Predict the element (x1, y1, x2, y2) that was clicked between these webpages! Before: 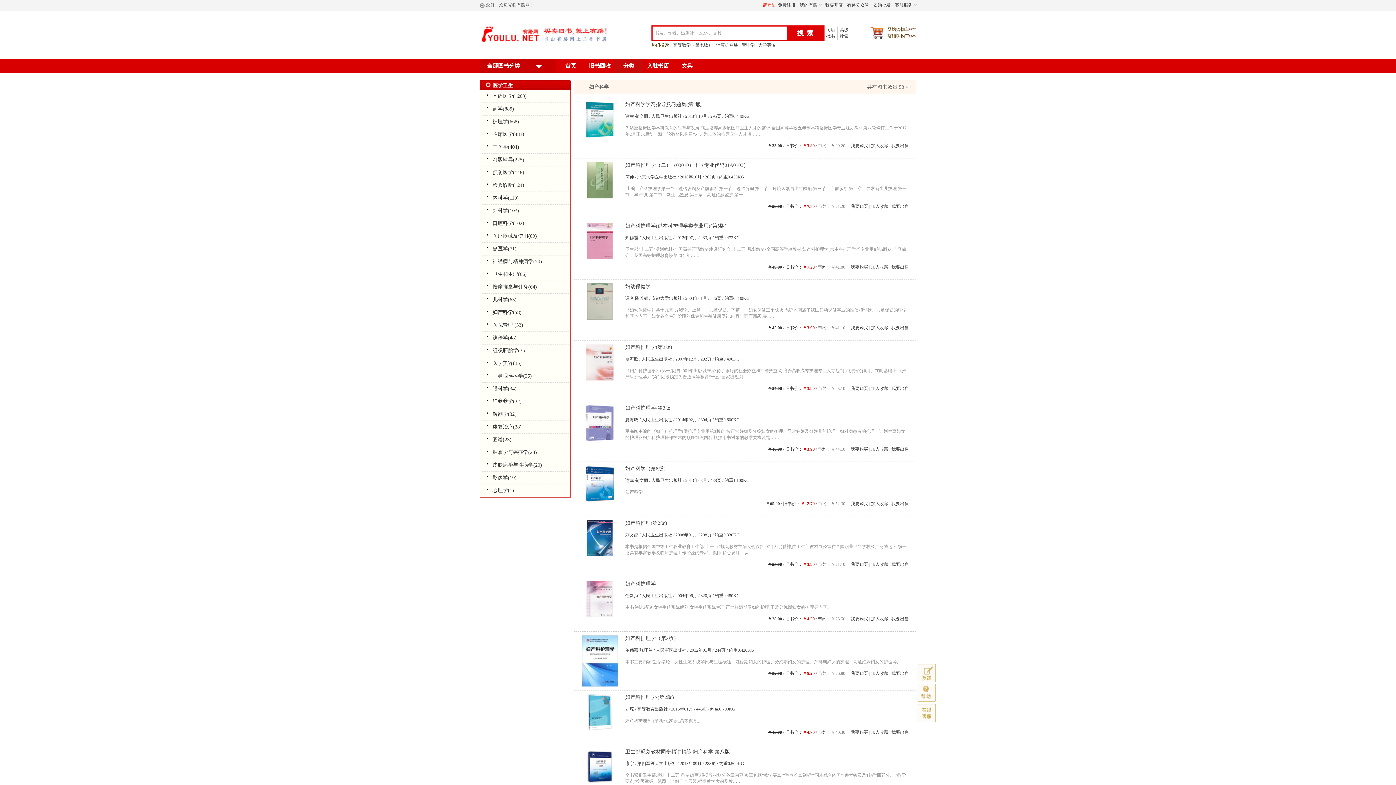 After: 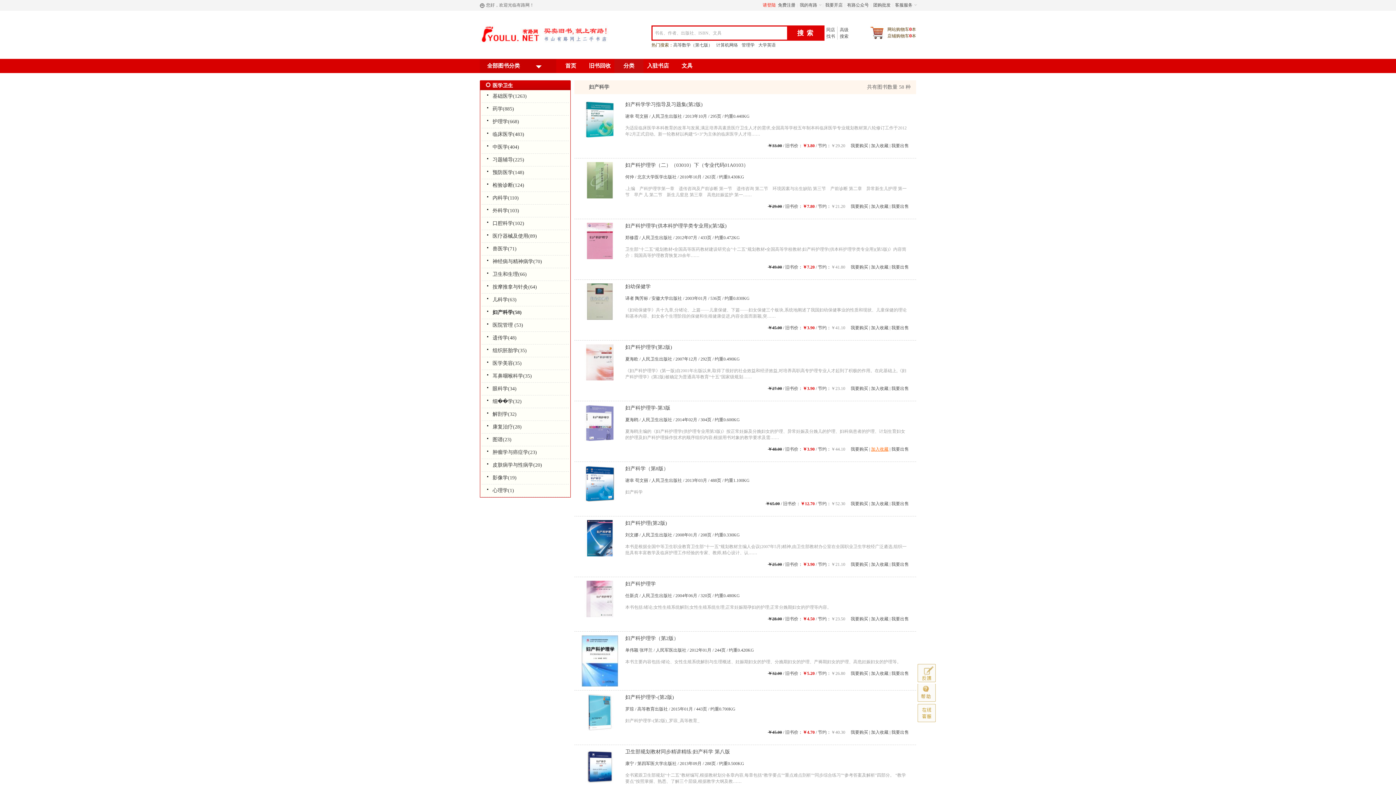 Action: bbox: (871, 446, 888, 452) label: 加入收藏